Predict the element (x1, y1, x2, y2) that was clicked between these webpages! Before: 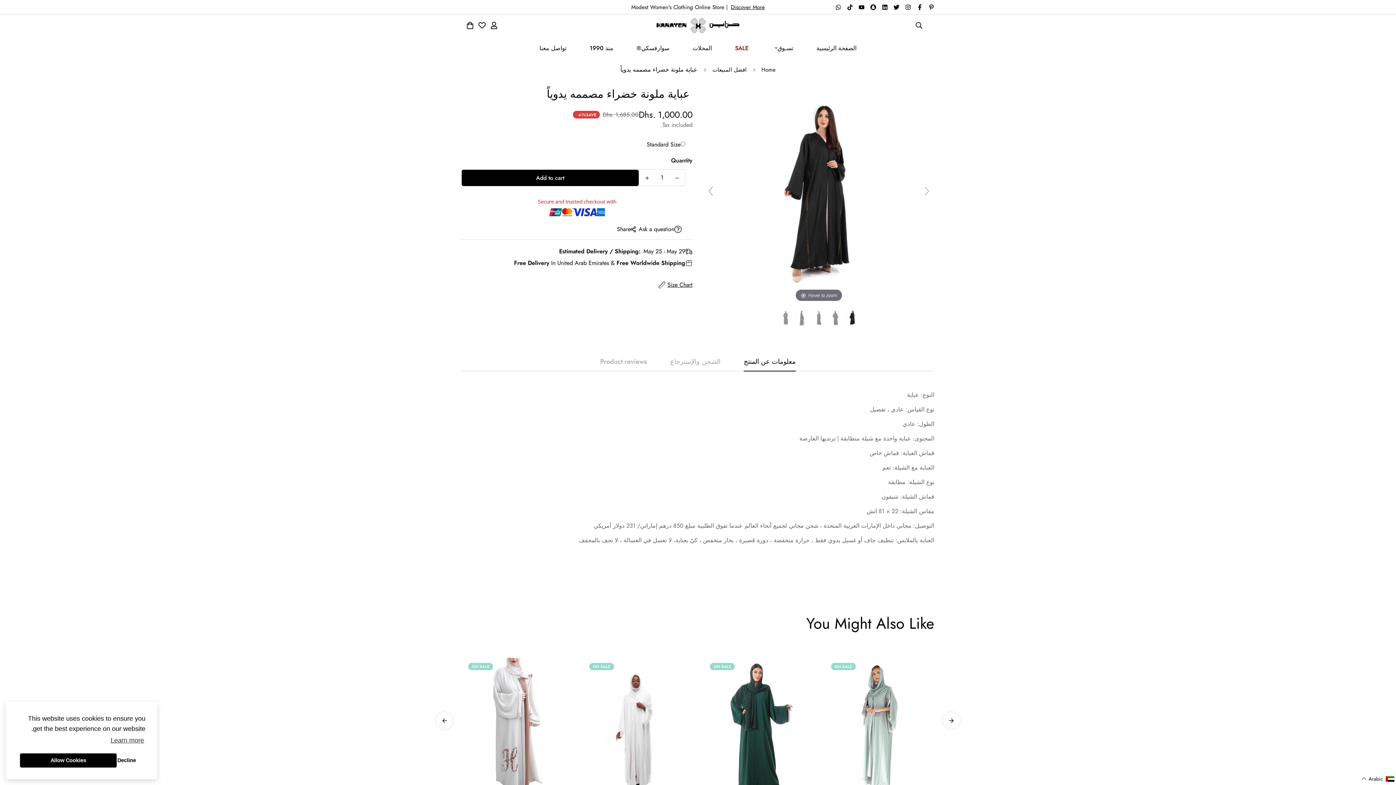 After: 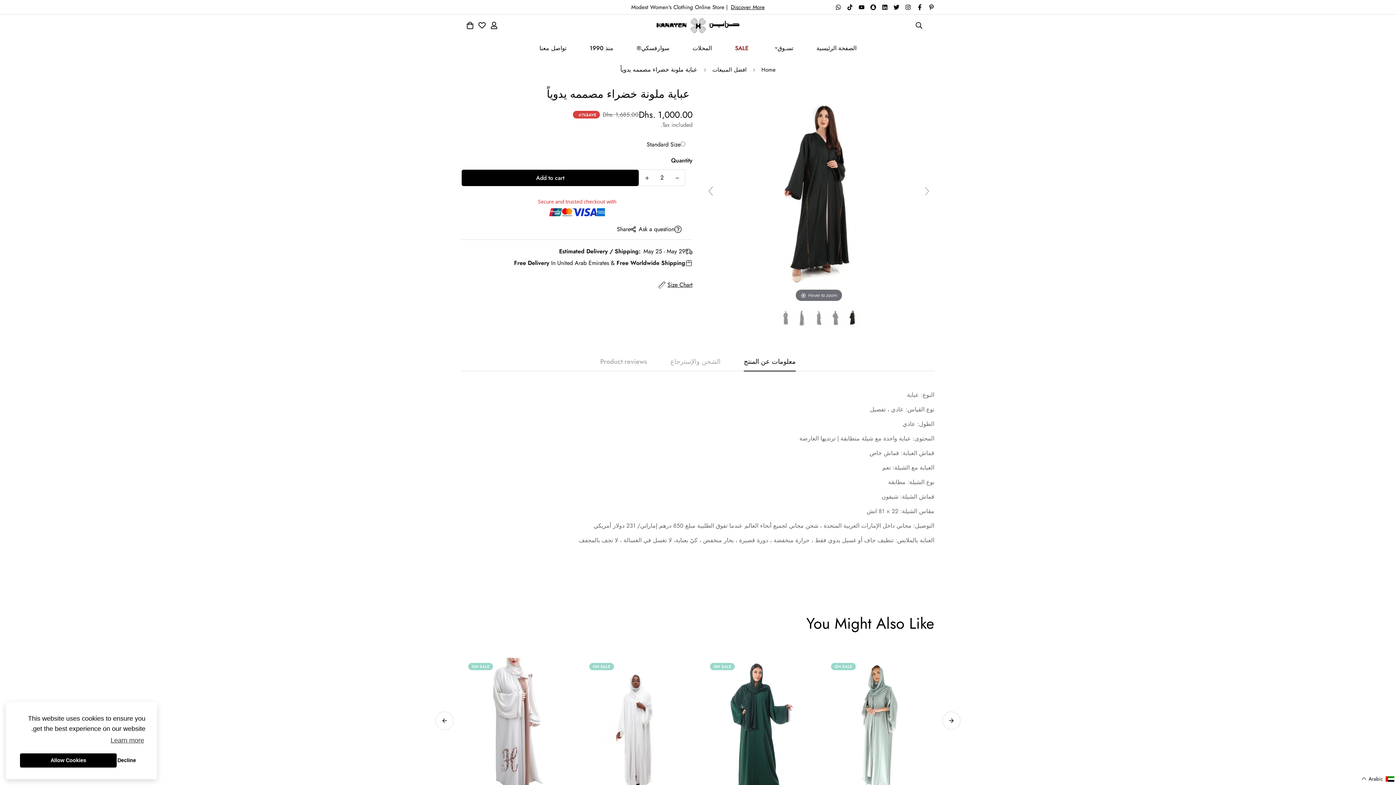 Action: bbox: (639, 169, 654, 186) label: Increase quantity of عباية ملونة خضراء مصممه يدوياً by one